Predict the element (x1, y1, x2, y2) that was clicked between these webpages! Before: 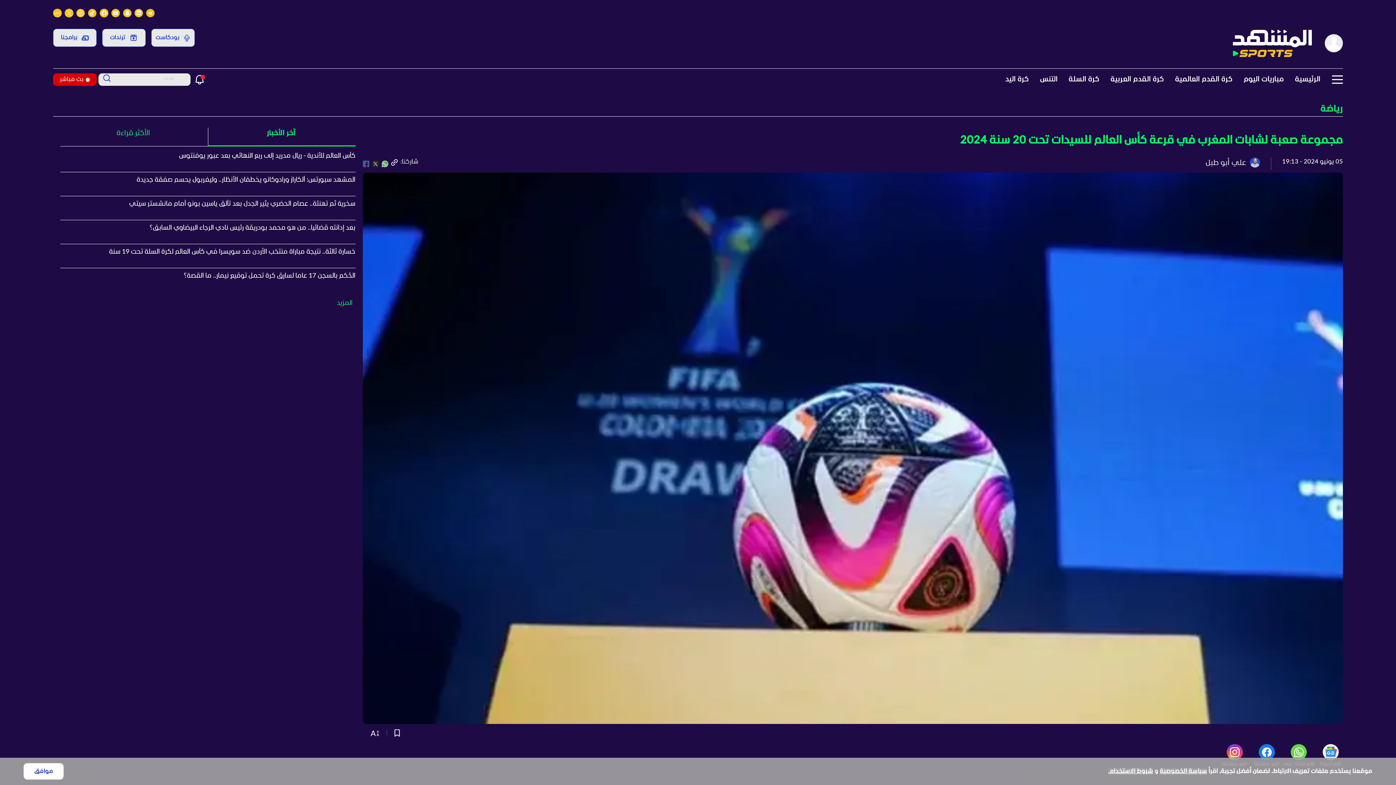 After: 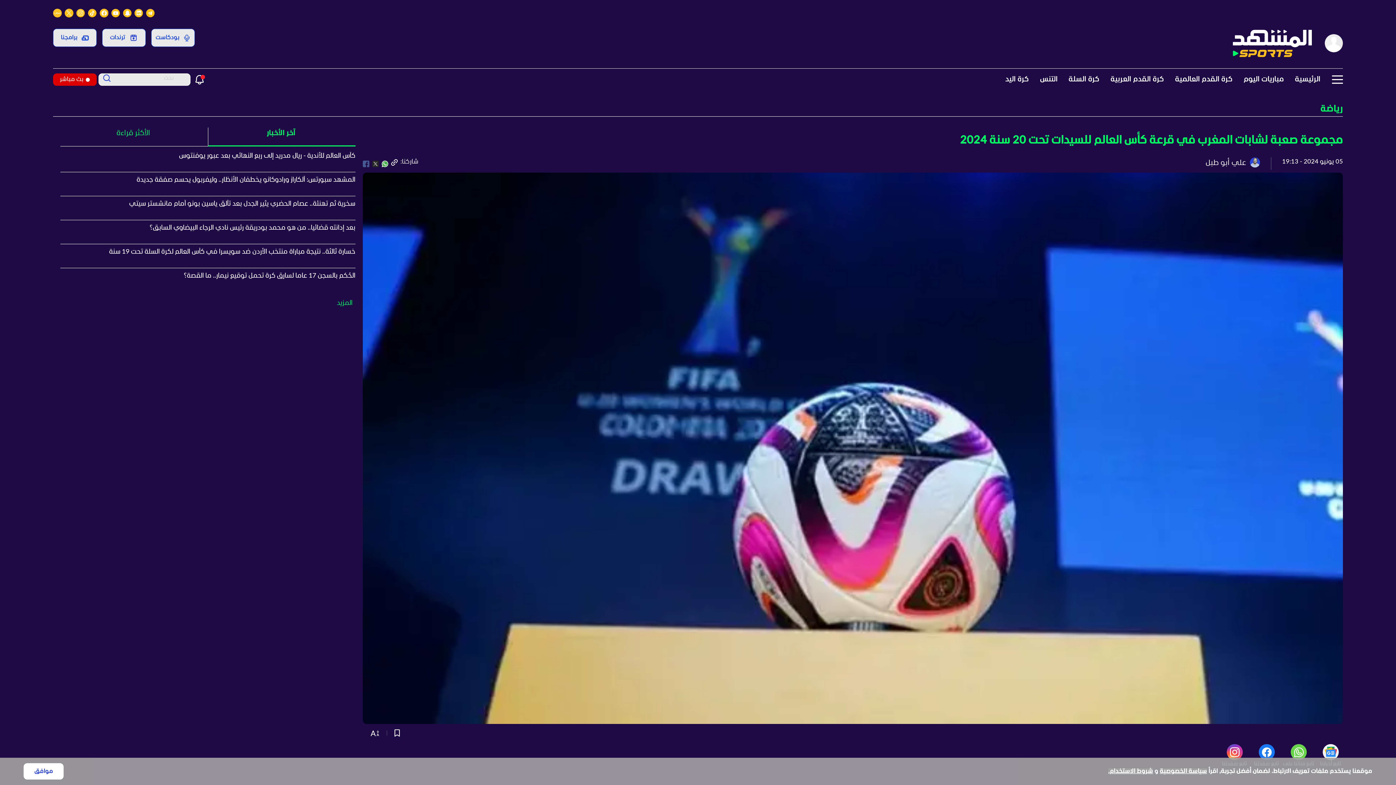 Action: bbox: (53, 8, 61, 20)